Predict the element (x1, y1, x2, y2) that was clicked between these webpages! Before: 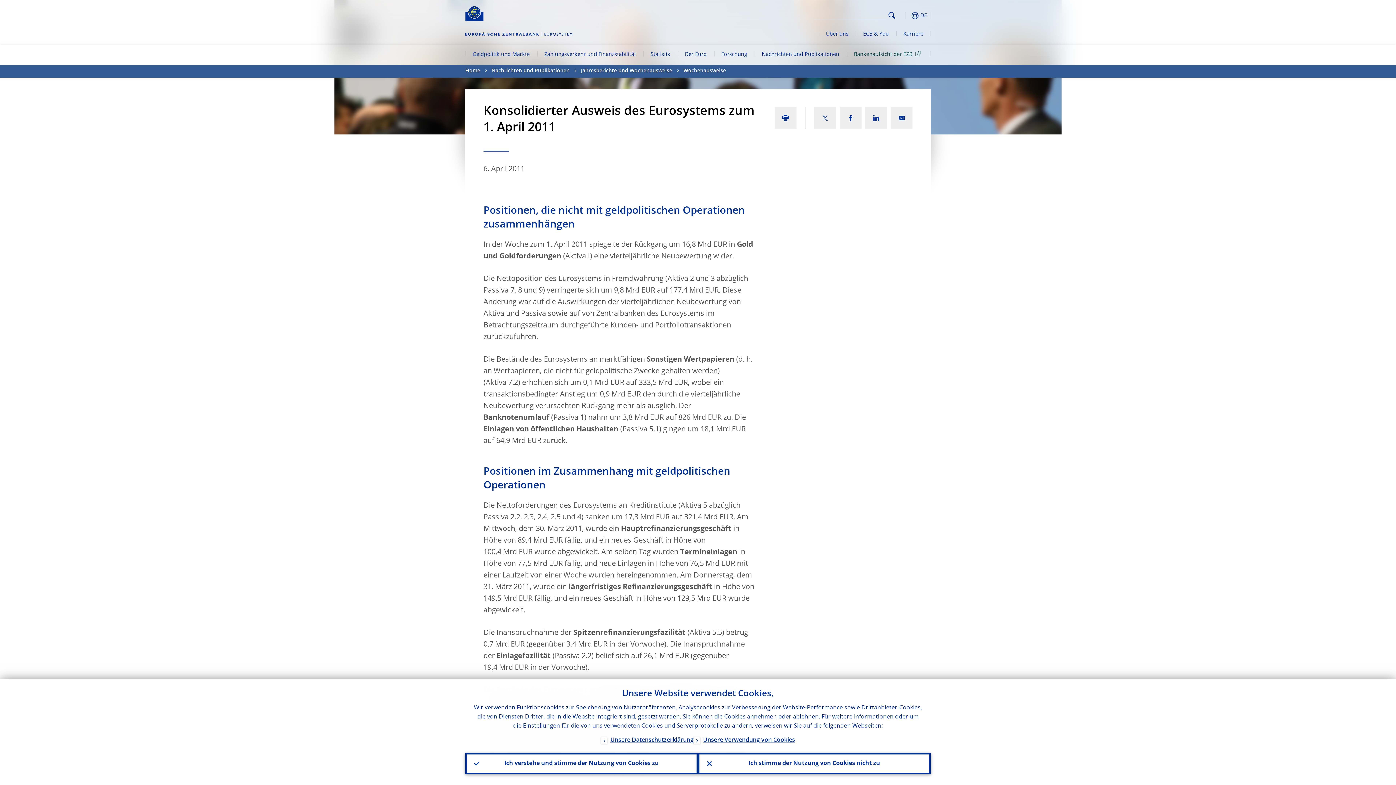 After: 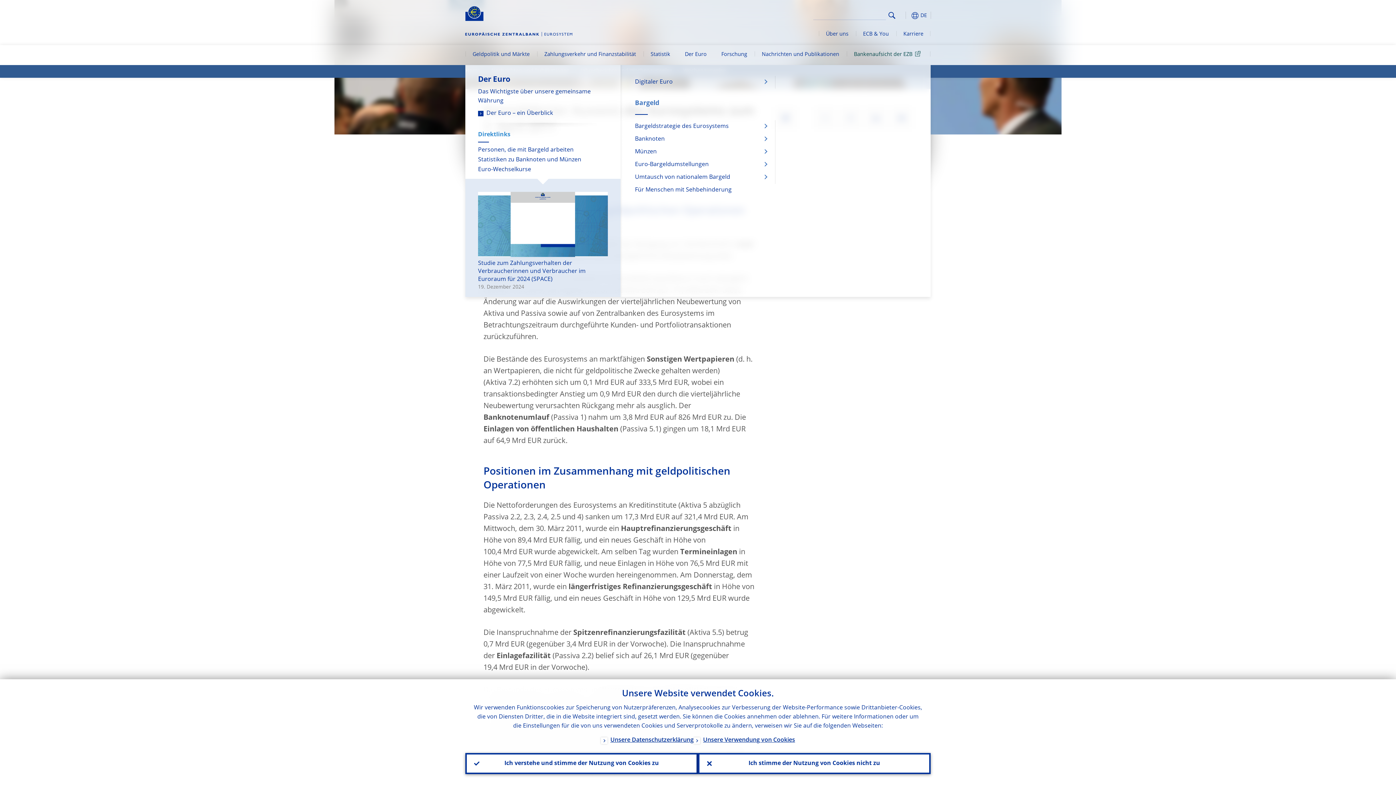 Action: label: Der Euro bbox: (677, 45, 714, 65)